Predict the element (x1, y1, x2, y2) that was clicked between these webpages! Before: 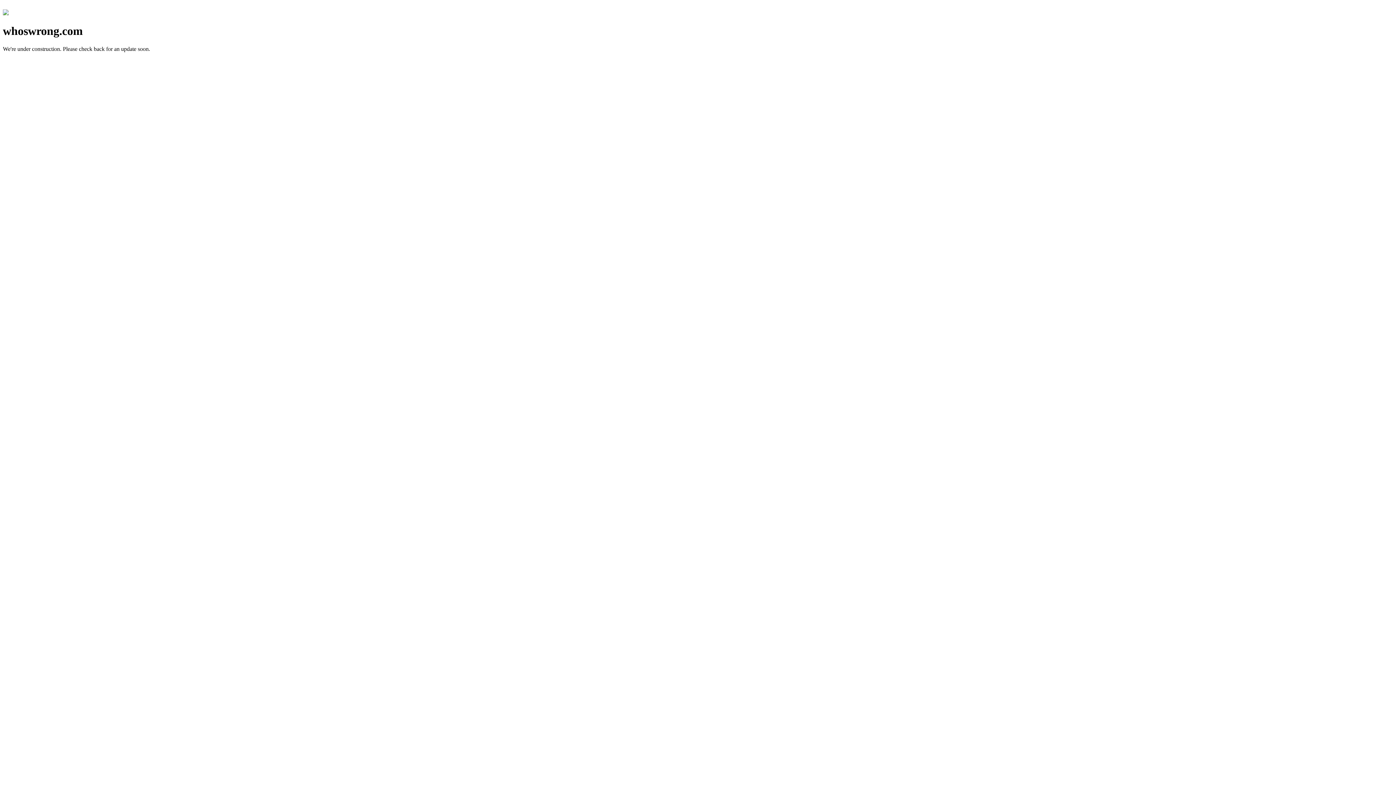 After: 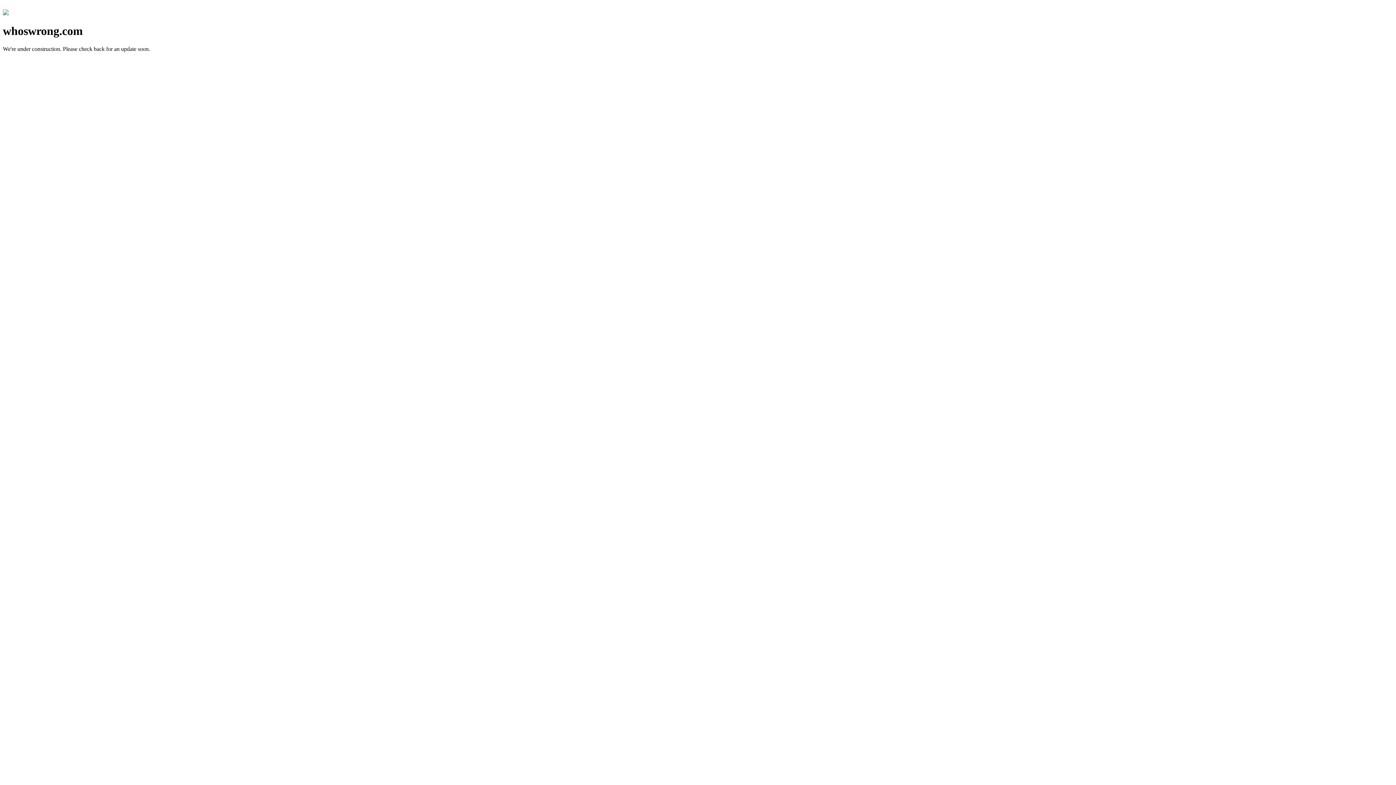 Action: bbox: (2, 10, 8, 16)